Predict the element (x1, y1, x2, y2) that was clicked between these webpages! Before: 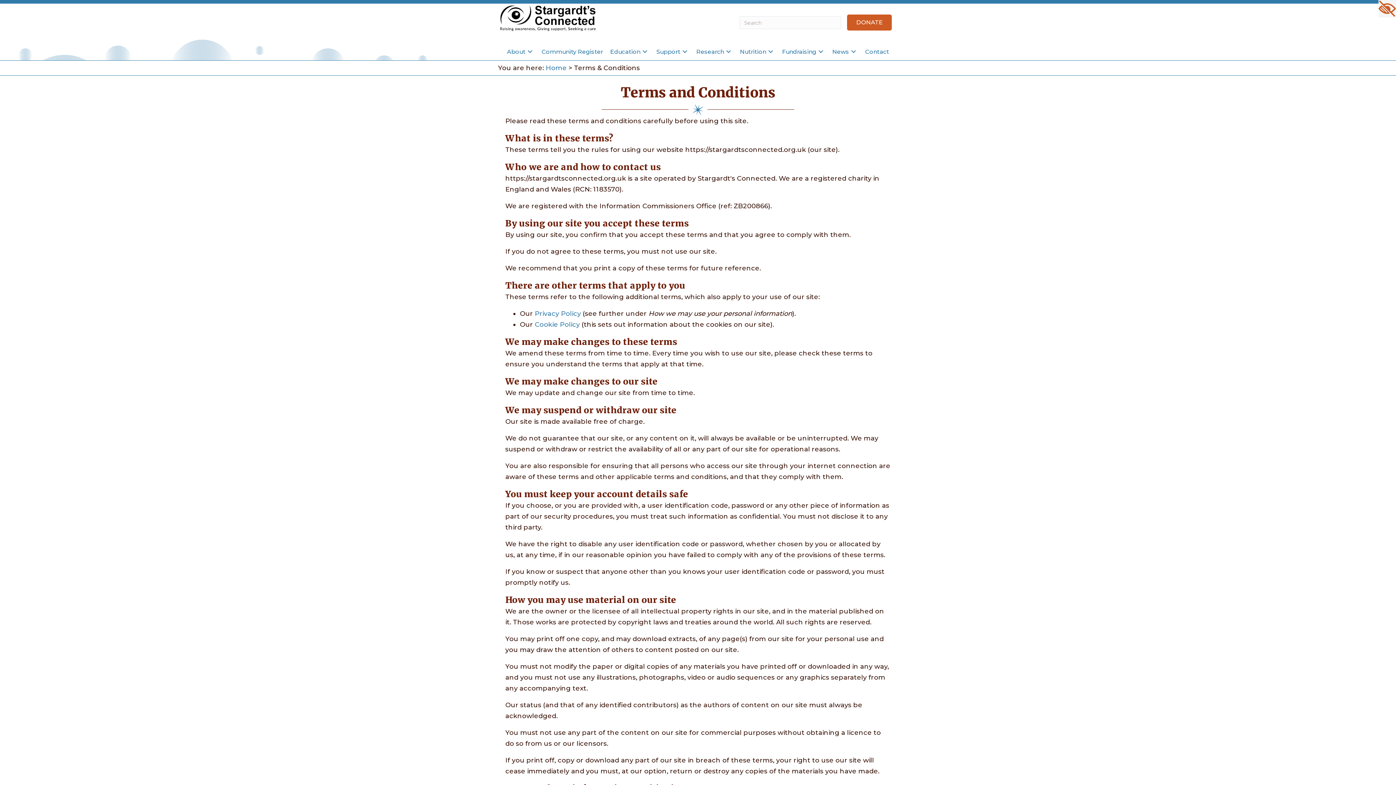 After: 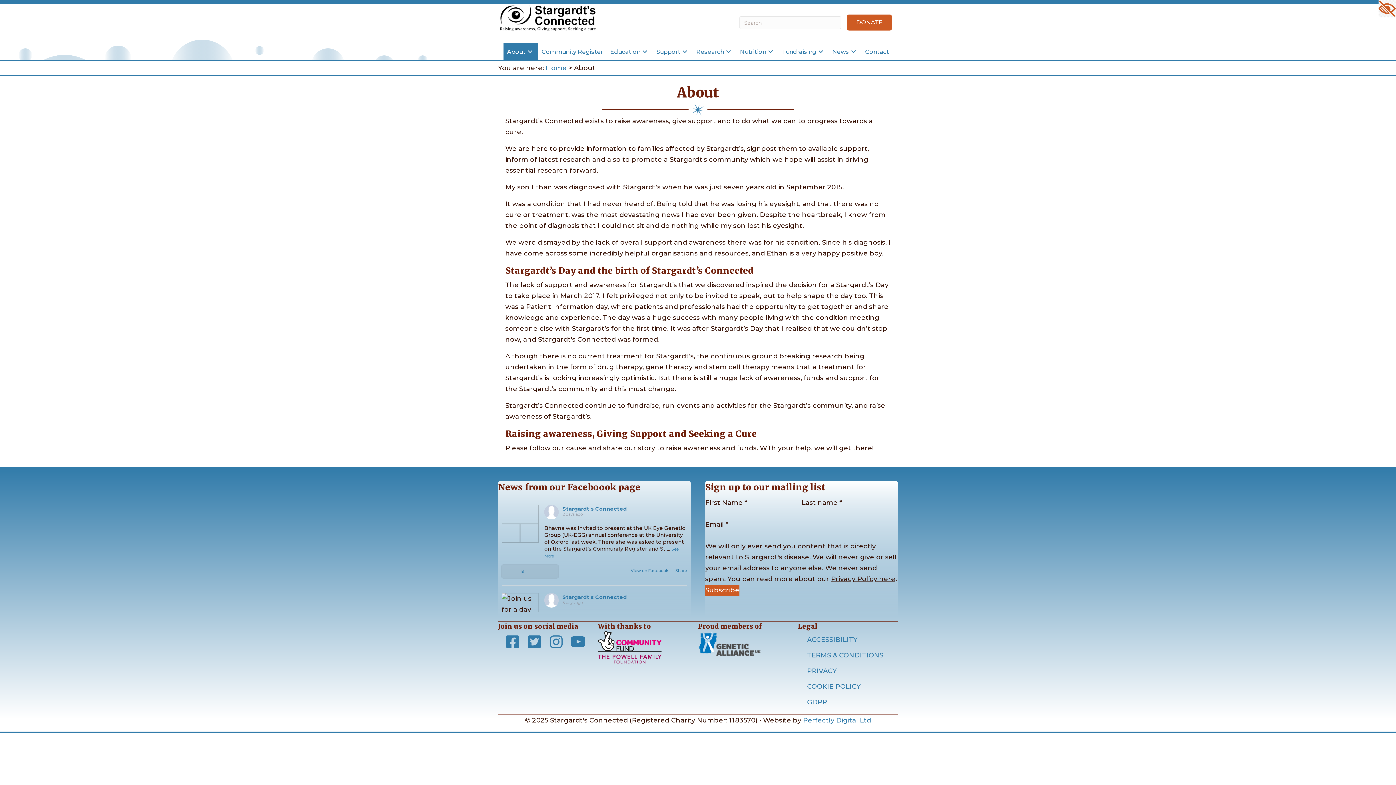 Action: label: About bbox: (503, 43, 538, 60)